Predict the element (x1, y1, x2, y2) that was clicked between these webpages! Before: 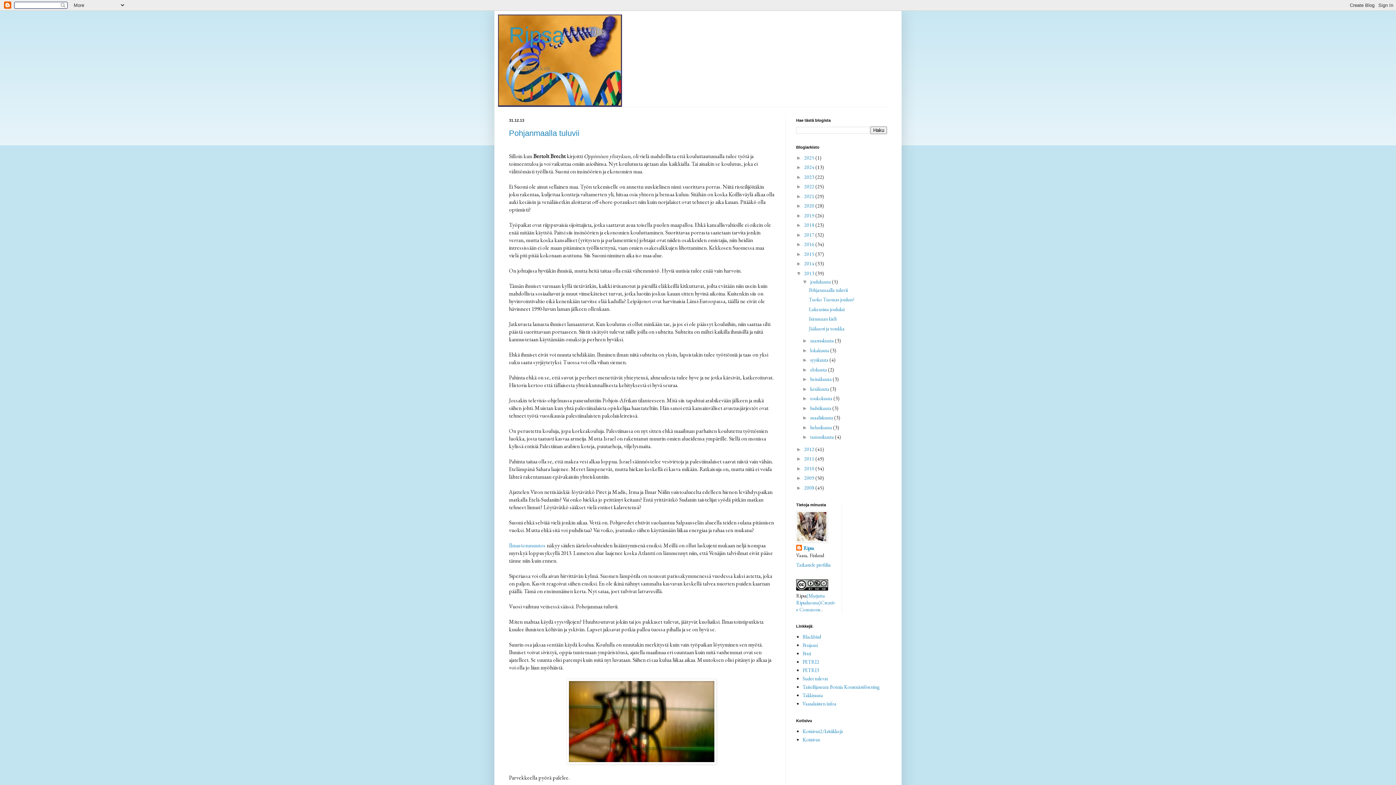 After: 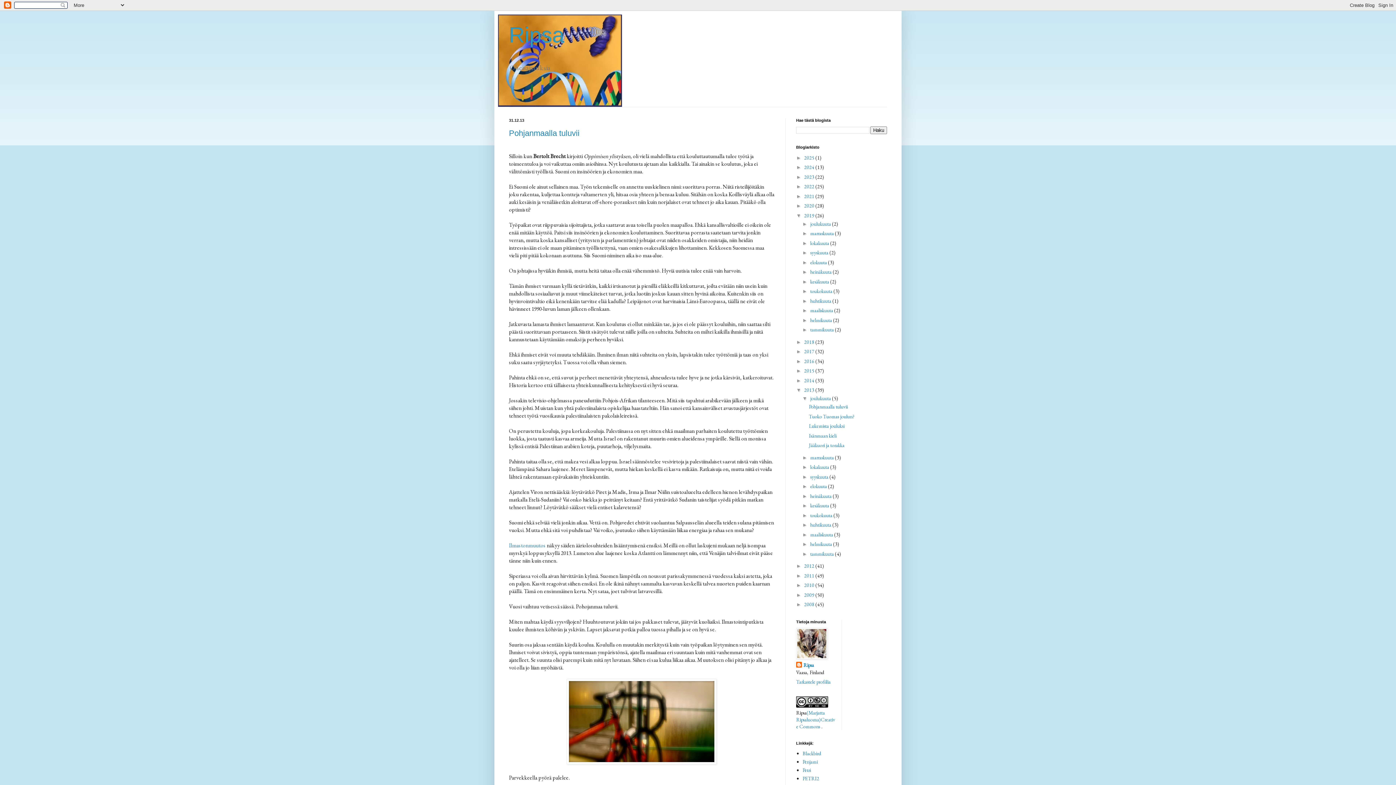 Action: label: ►   bbox: (796, 212, 804, 218)